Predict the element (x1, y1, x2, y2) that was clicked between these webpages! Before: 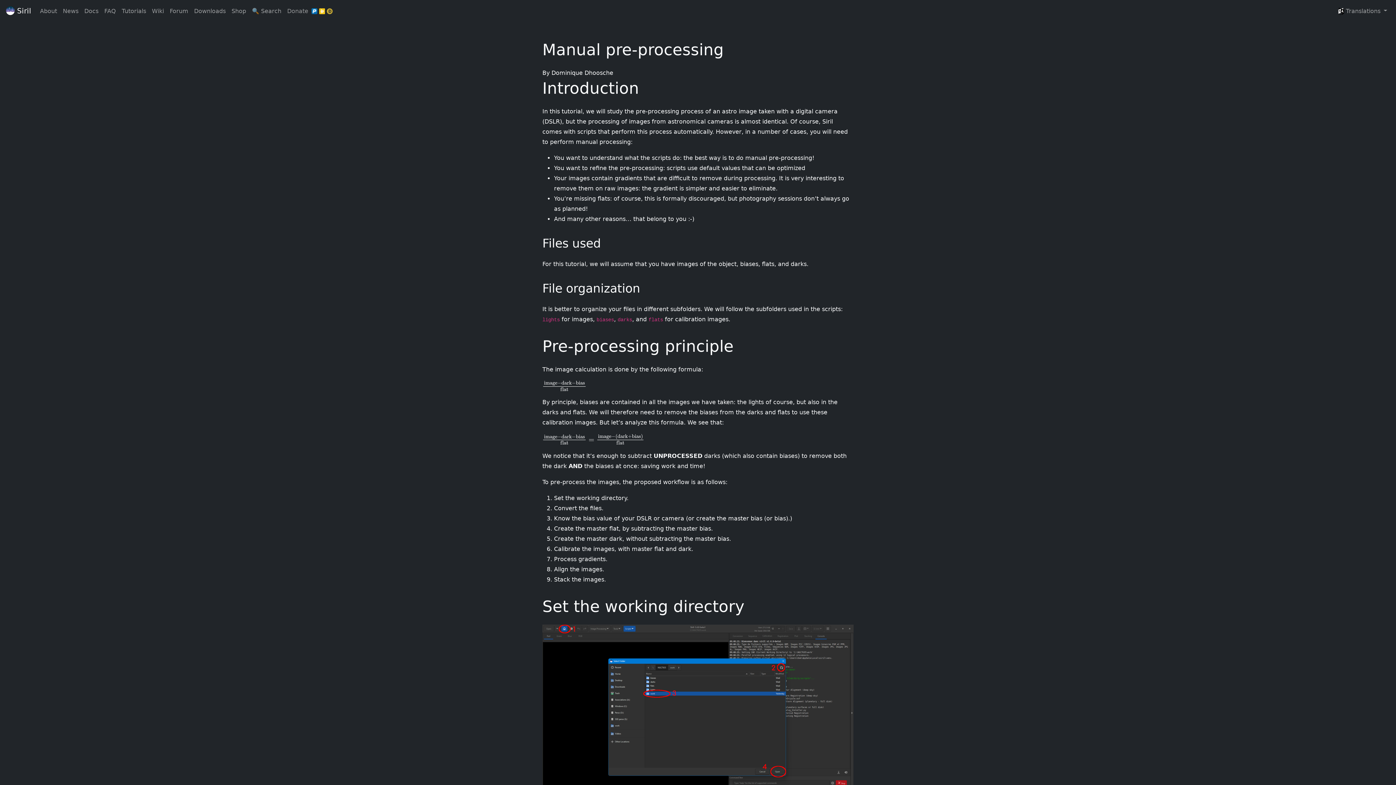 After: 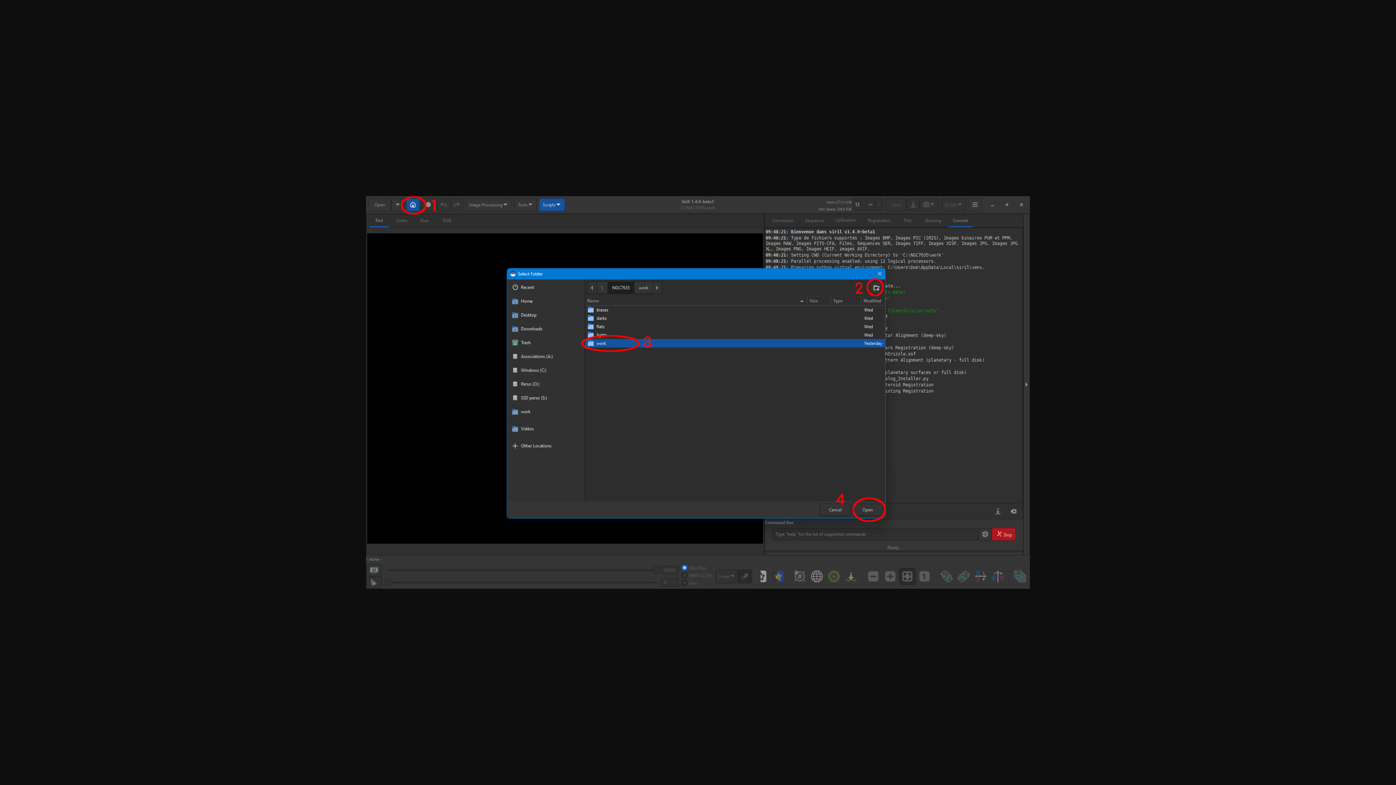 Action: bbox: (542, 713, 853, 720)